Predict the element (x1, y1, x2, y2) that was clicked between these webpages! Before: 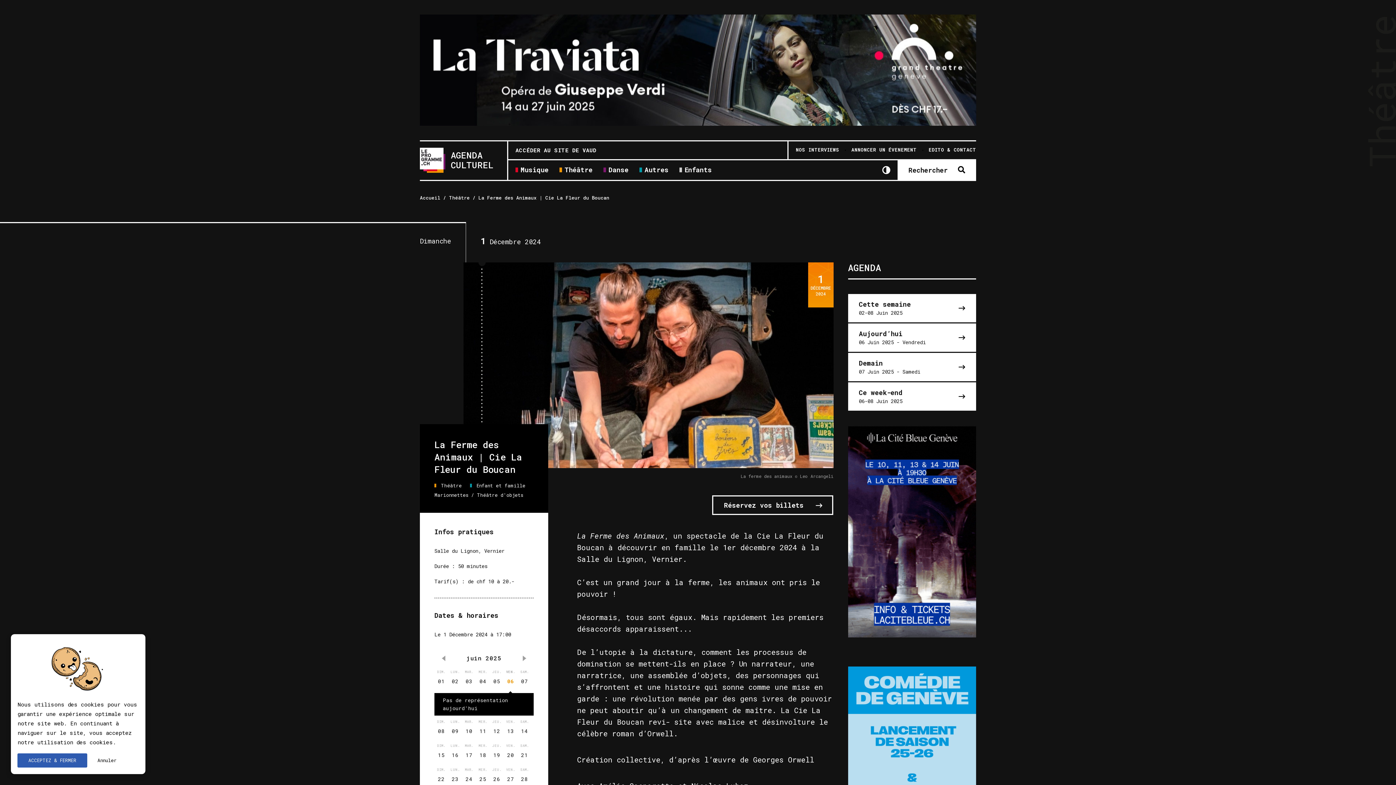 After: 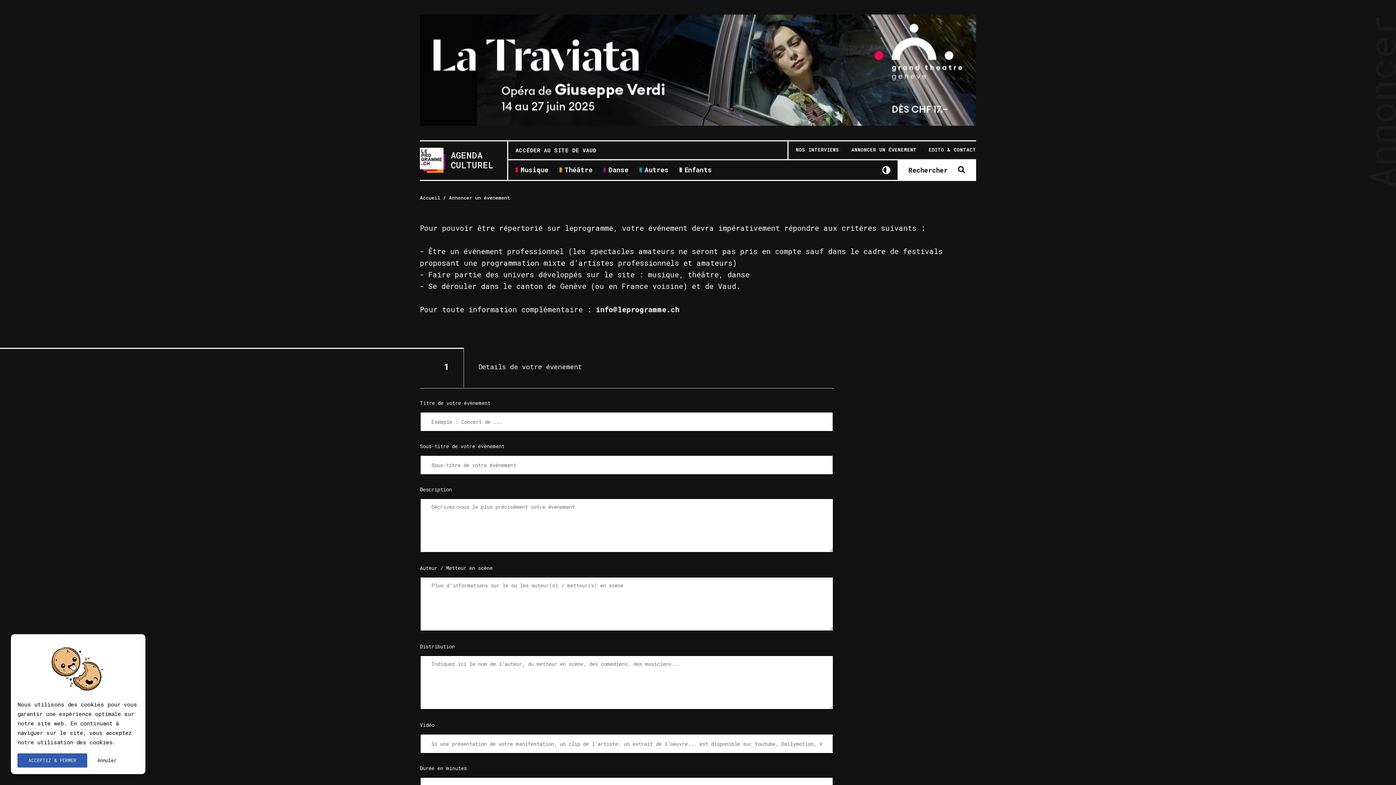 Action: bbox: (851, 147, 916, 154) label: ANNONCER UN ÉVENEMENT